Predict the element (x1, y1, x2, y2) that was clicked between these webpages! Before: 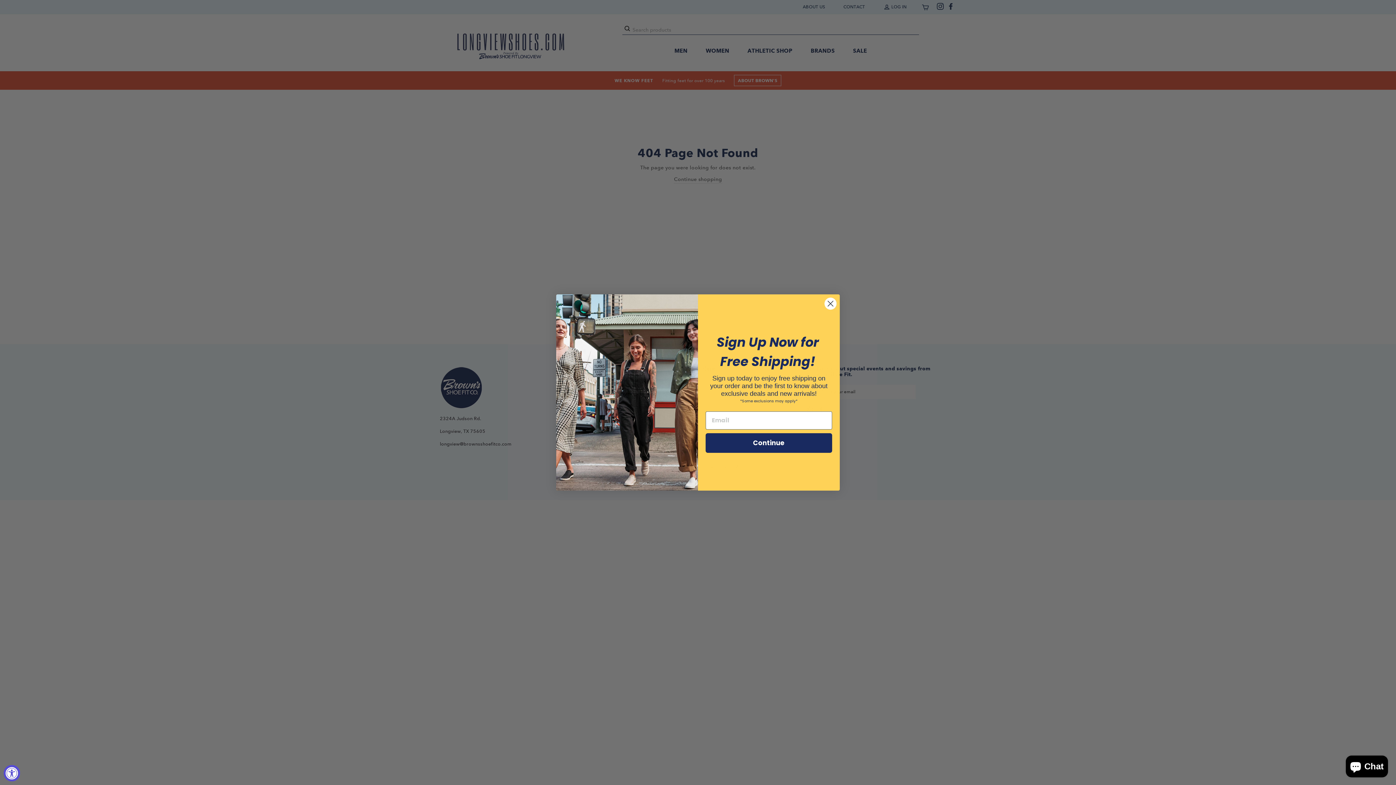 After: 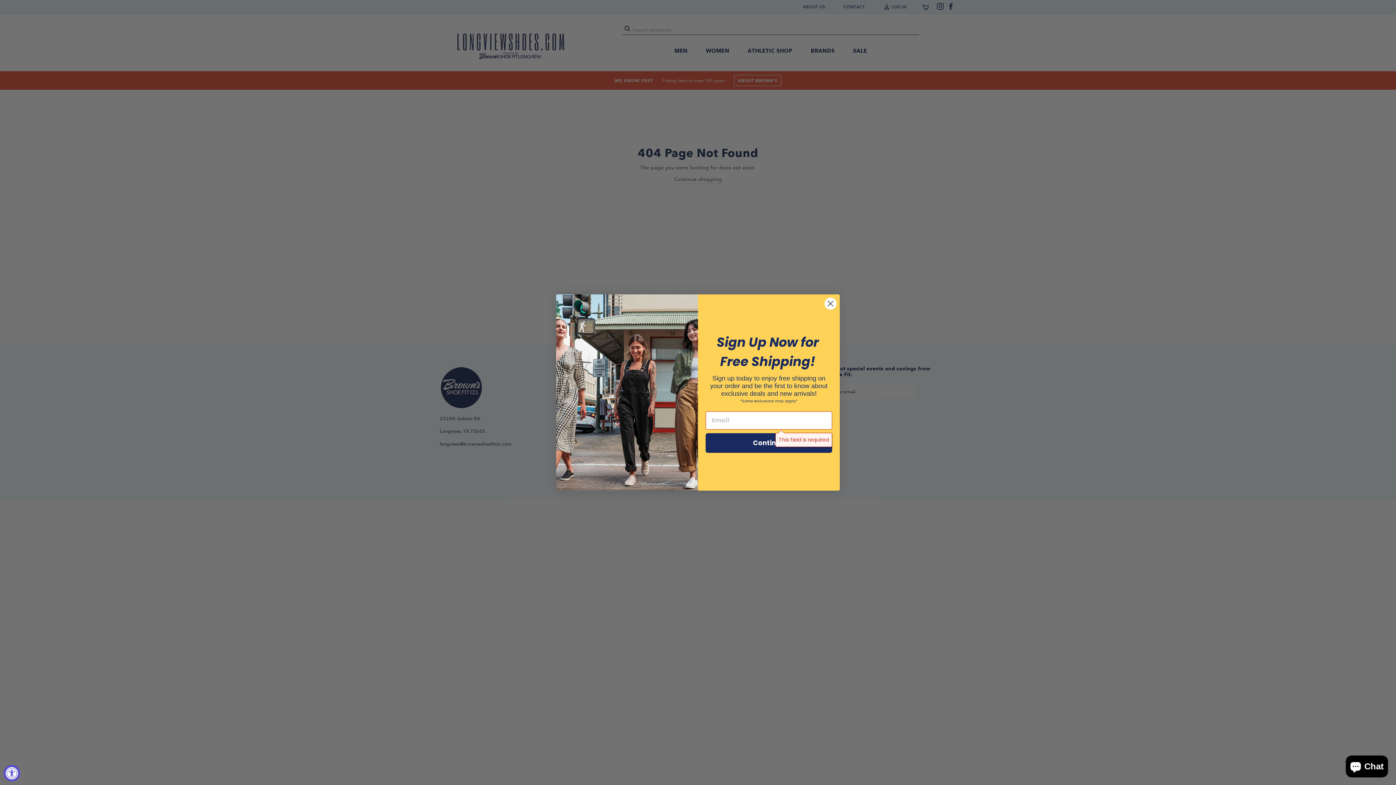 Action: bbox: (705, 433, 832, 452) label: Continue